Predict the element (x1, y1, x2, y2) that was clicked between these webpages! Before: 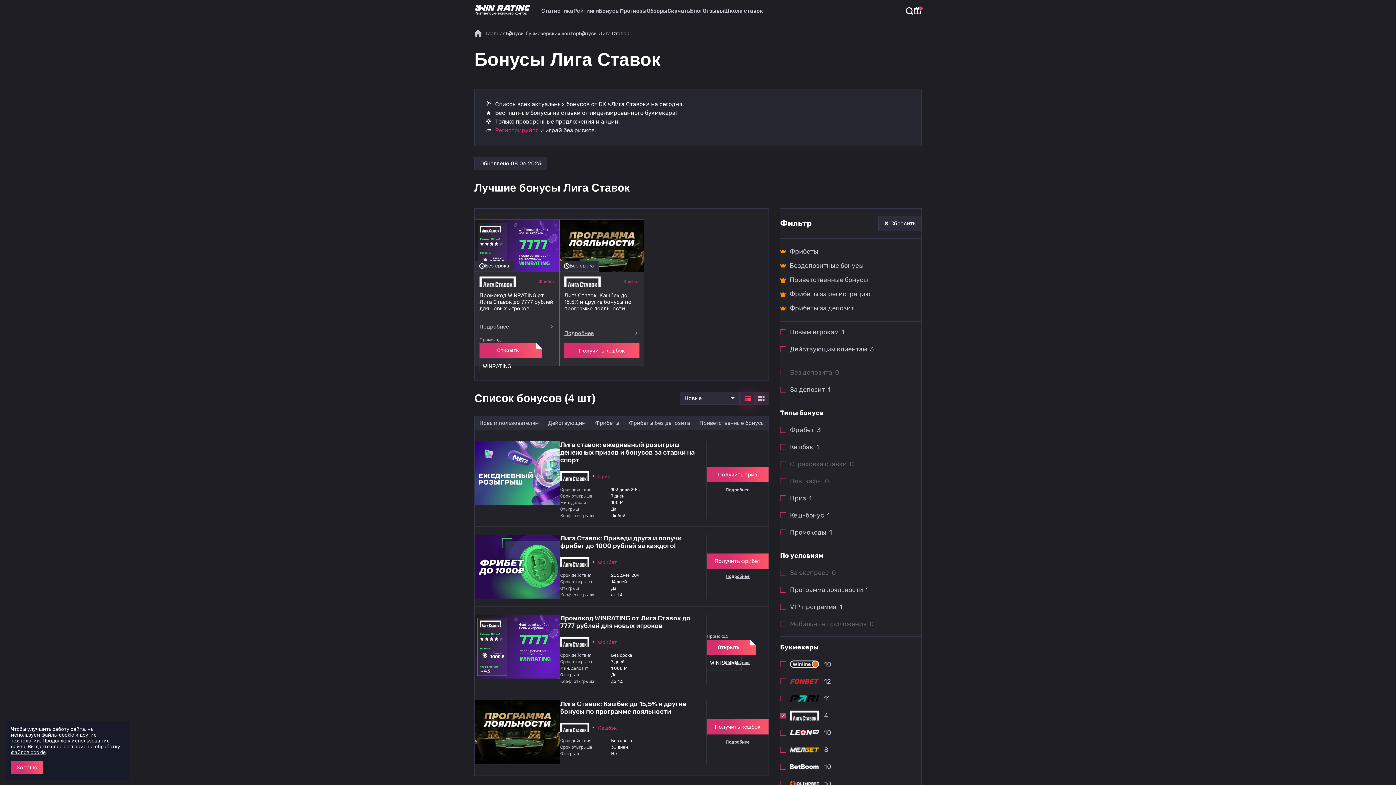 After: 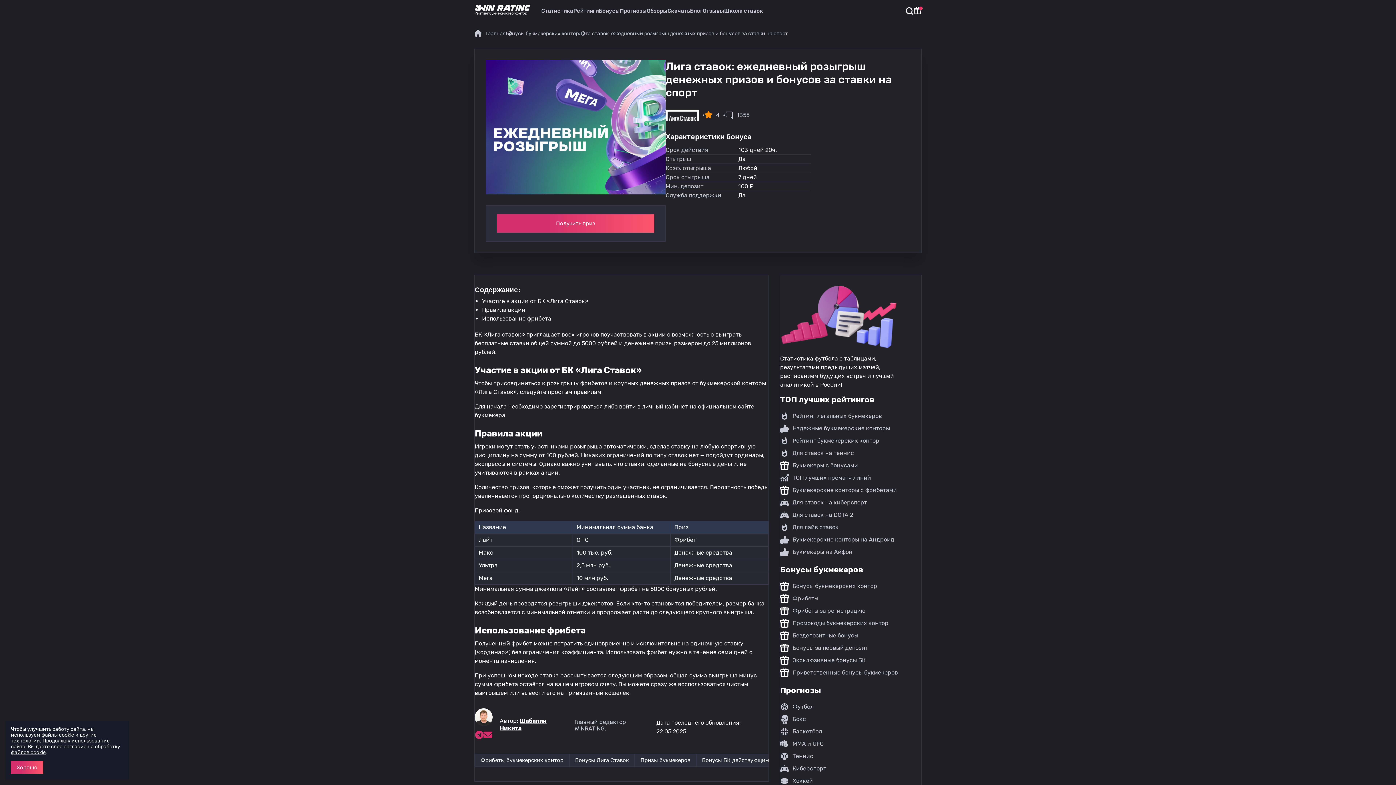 Action: bbox: (560, 441, 699, 464) label: Лига ставок: ежедневный розыгрыш денежных призов и бонусов за ставки на спорт